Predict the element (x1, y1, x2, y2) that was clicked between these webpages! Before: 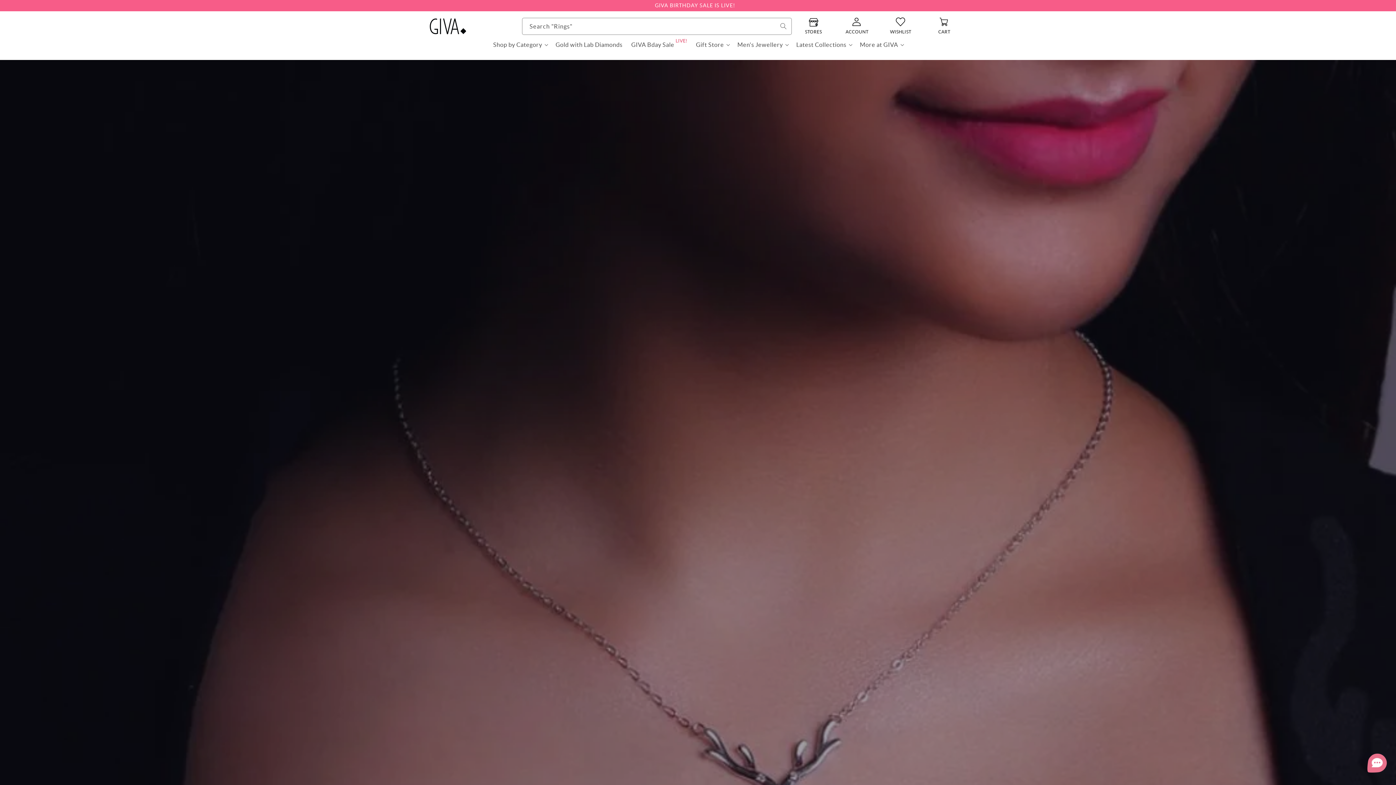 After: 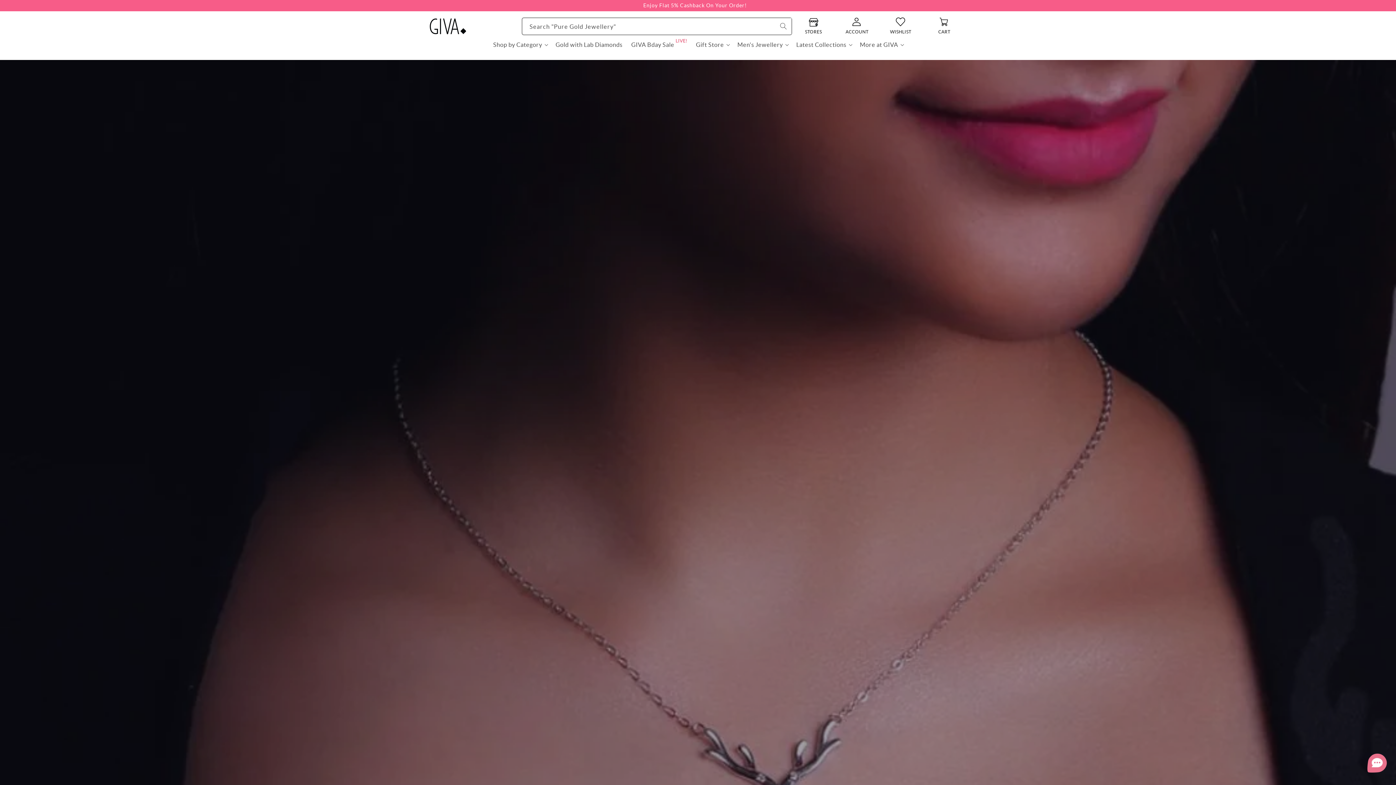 Action: bbox: (775, 18, 791, 34) label: Search "Pendants"